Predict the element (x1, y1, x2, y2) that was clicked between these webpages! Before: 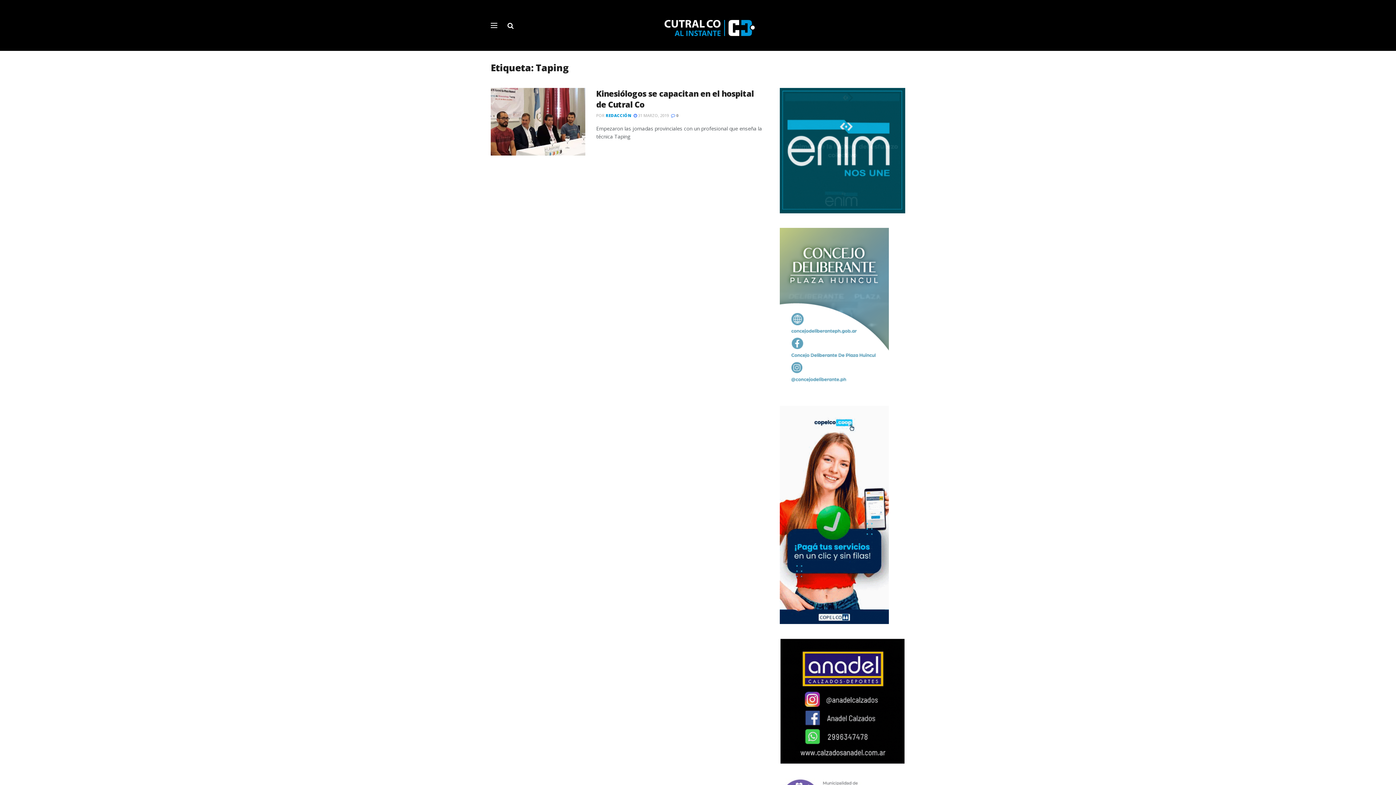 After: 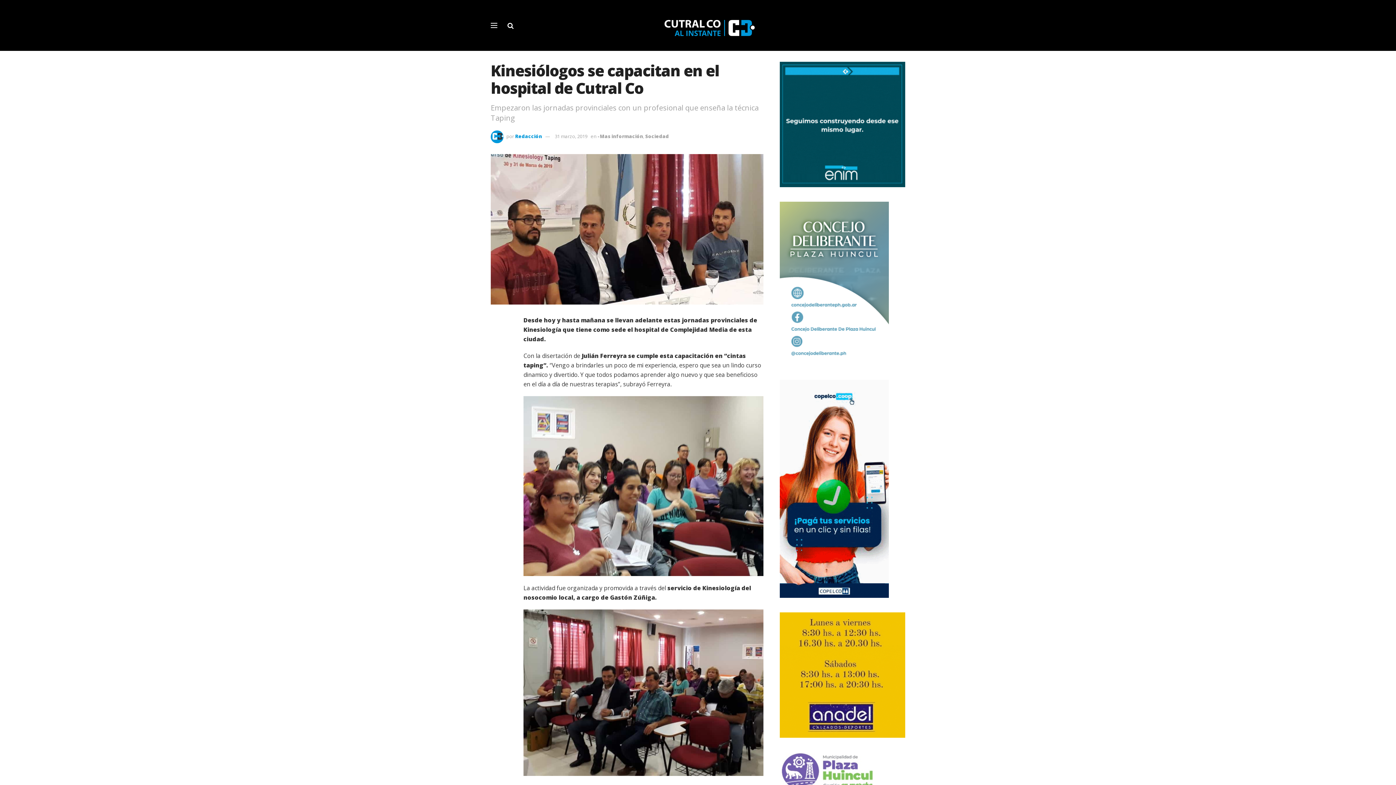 Action: label:  31 MARZO, 2019 bbox: (633, 112, 669, 118)